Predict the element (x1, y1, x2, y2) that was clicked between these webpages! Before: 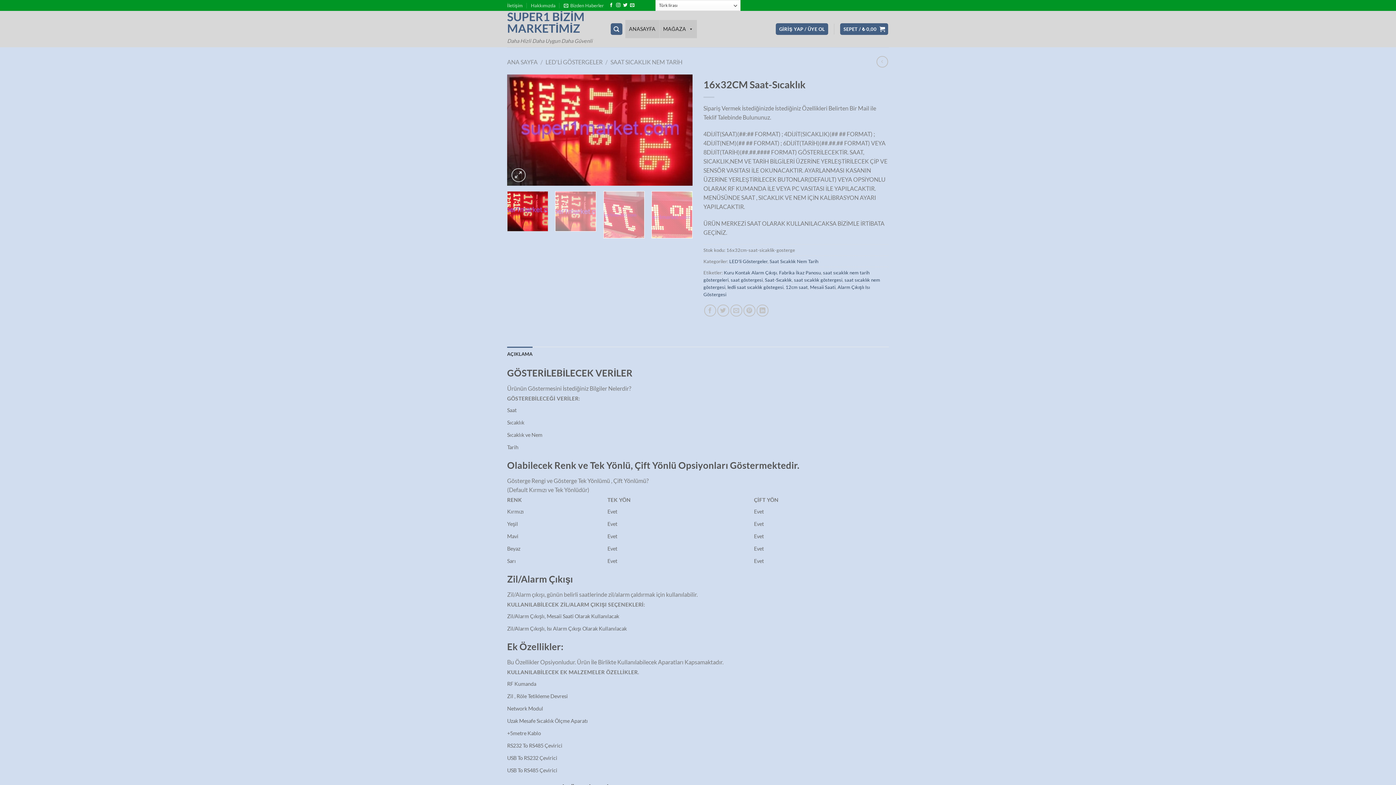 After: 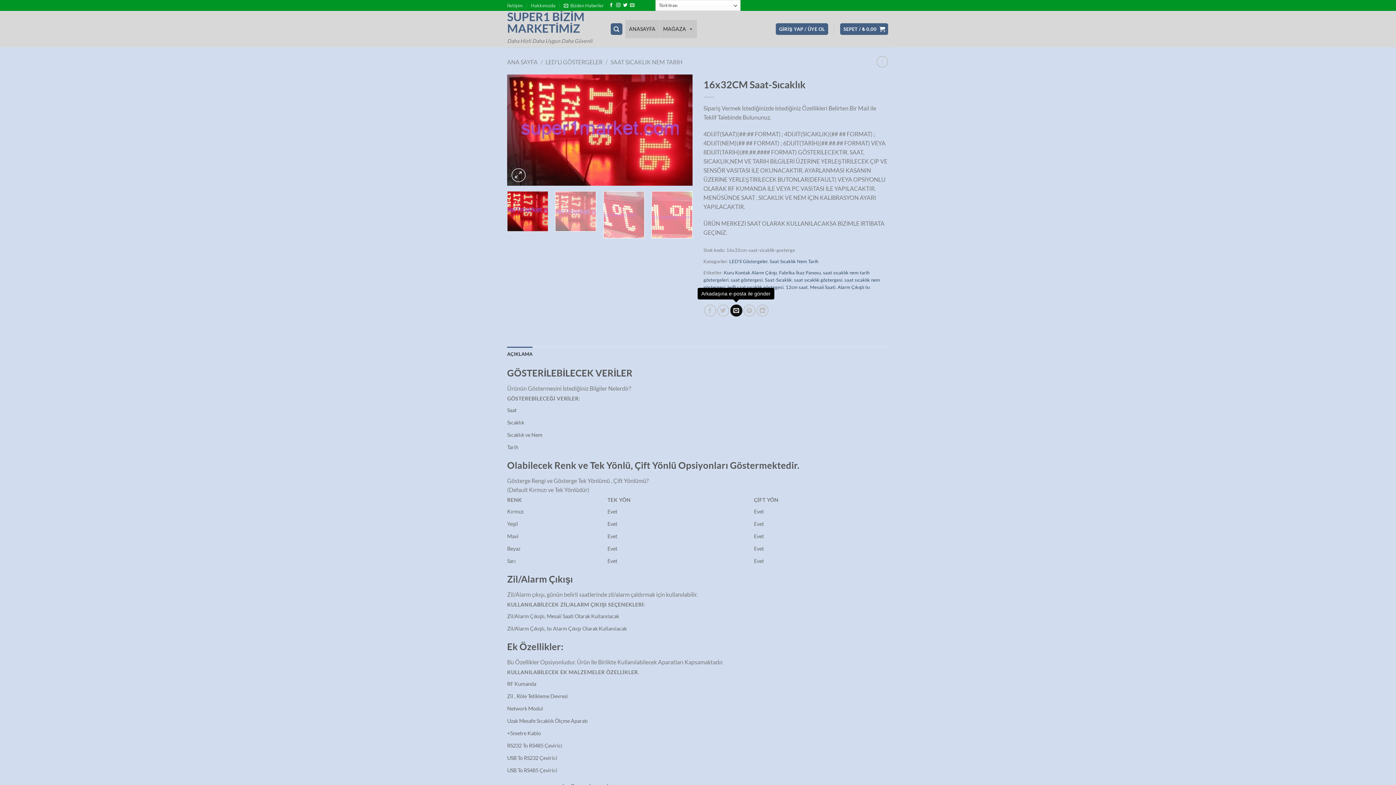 Action: bbox: (730, 304, 742, 316) label: Arkadaşına e-posta ile gönder